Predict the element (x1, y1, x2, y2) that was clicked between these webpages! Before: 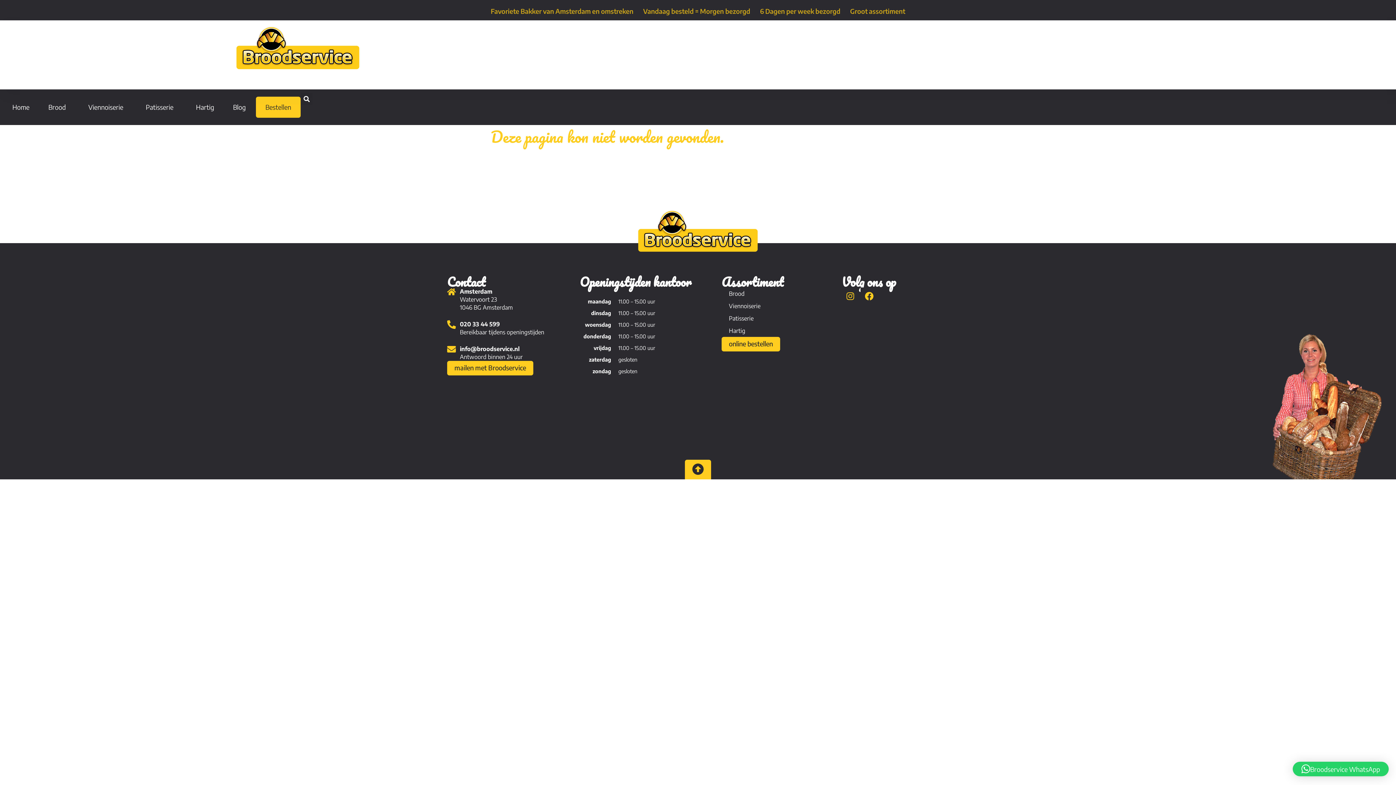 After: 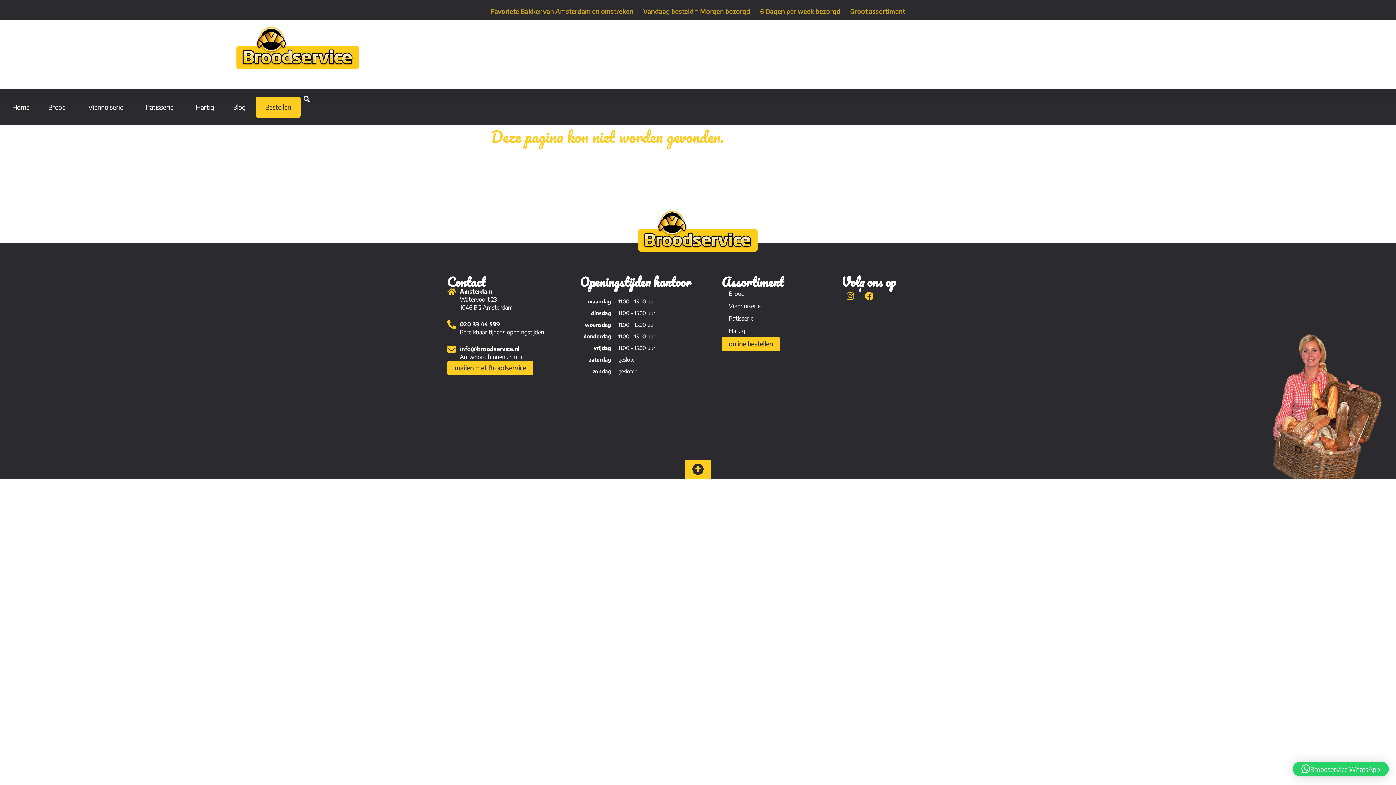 Action: label: Broodservice WhatsApp bbox: (1293, 762, 1389, 776)